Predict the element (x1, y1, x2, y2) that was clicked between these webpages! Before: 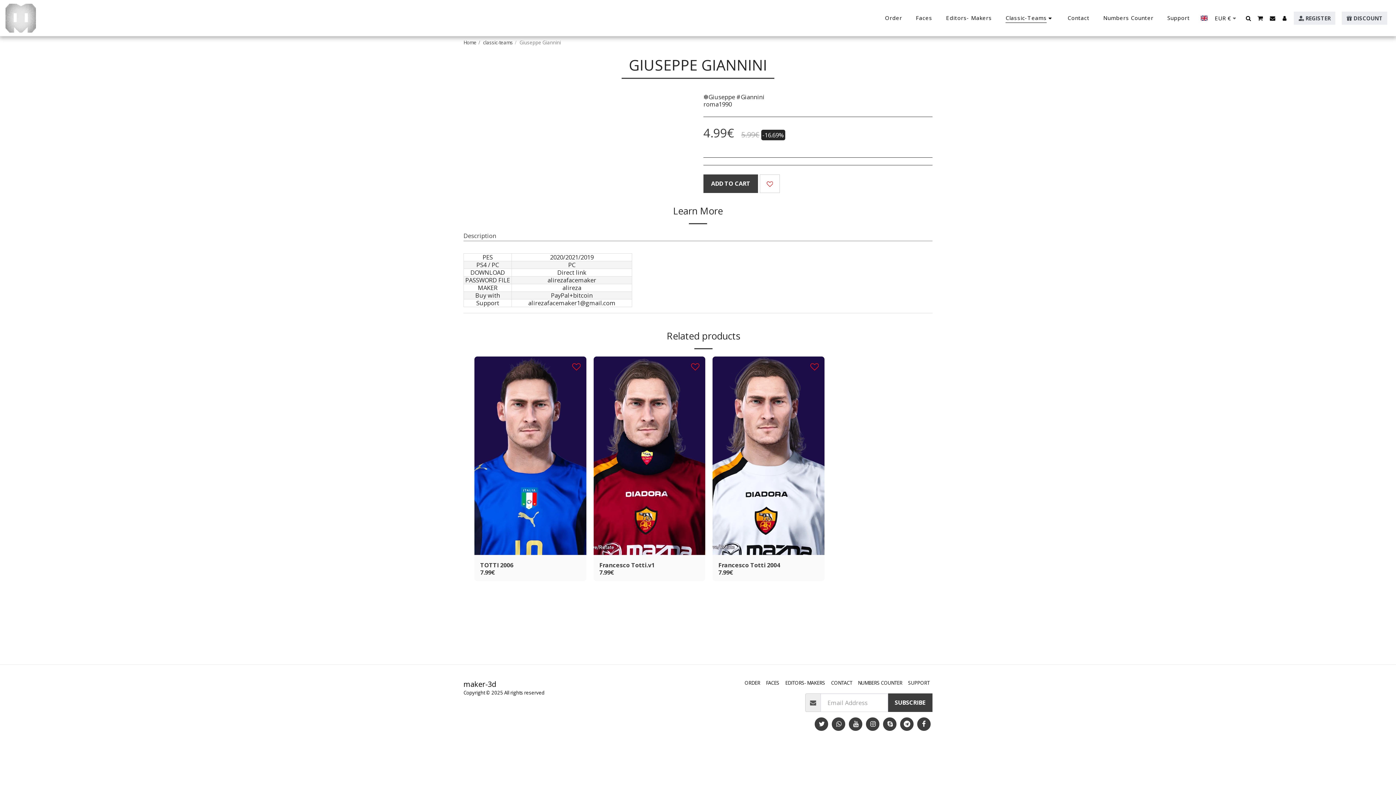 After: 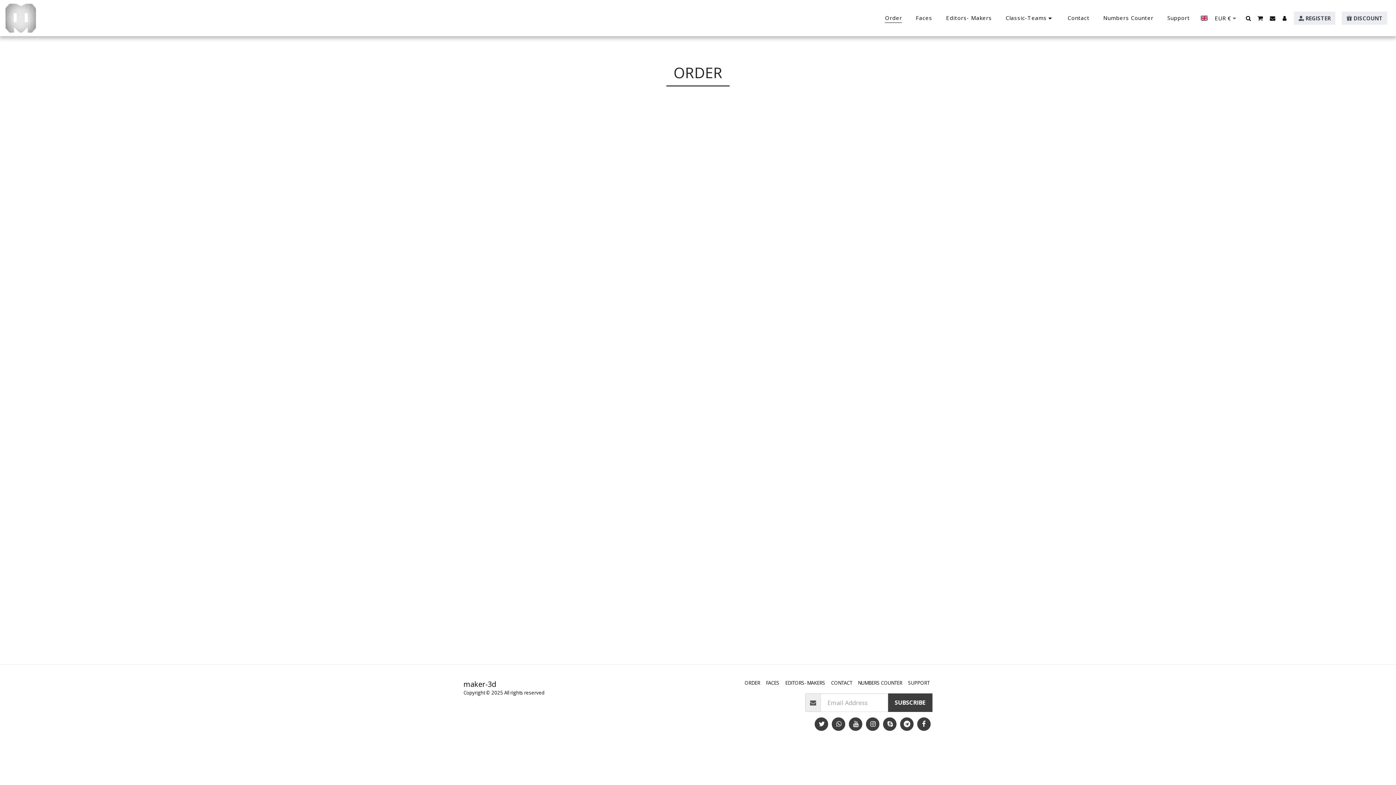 Action: bbox: (879, 12, 908, 23) label: Order